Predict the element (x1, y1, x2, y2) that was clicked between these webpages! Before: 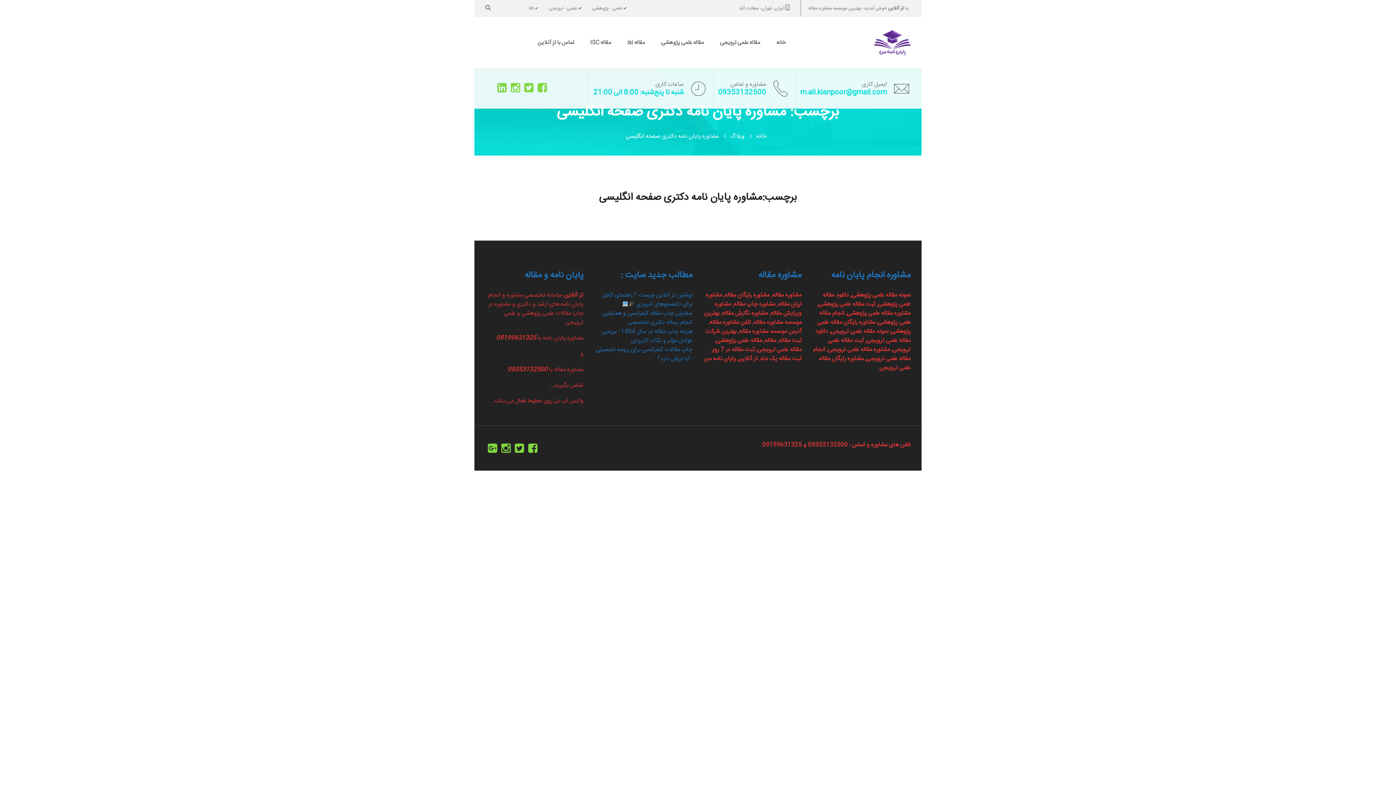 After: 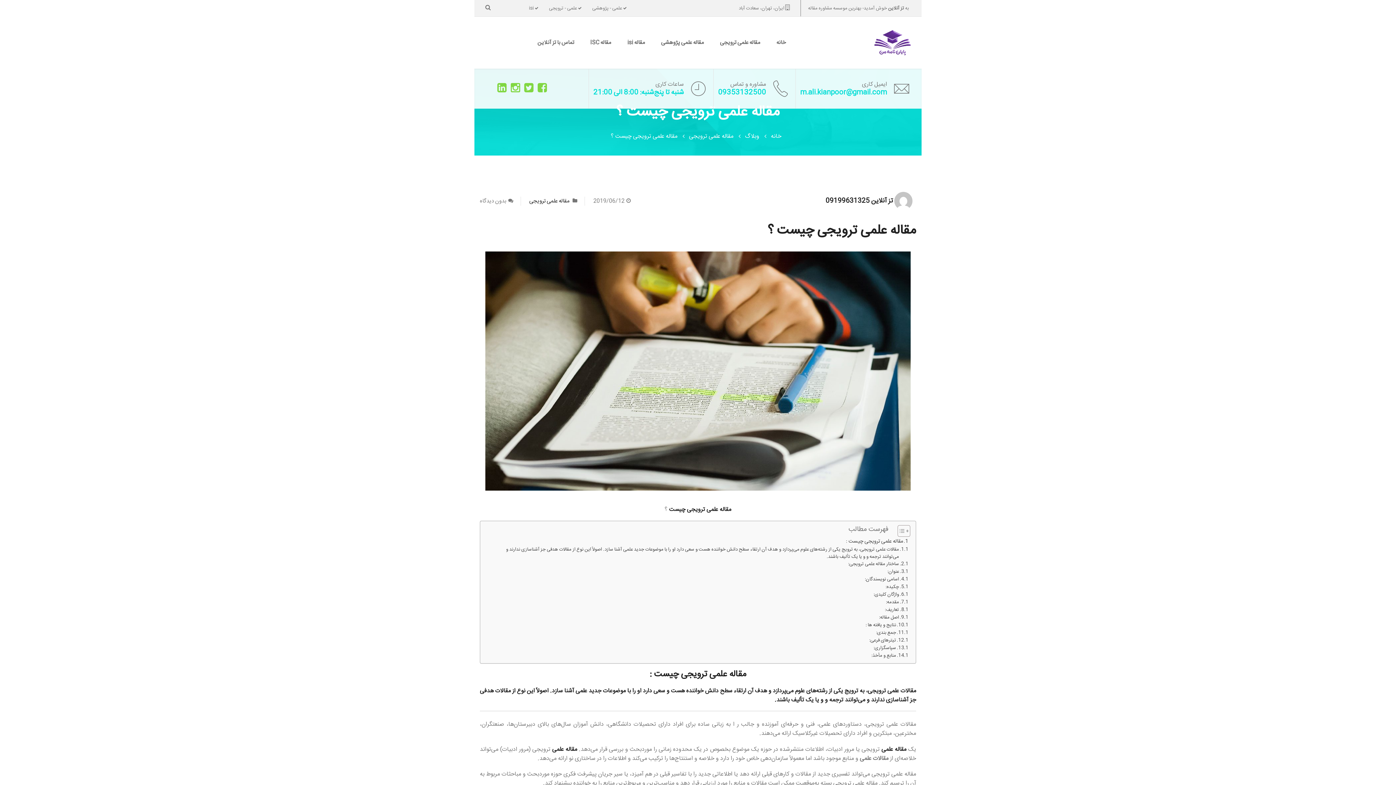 Action: bbox: (720, 38, 760, 47) label: مقاله علمی ترویجی